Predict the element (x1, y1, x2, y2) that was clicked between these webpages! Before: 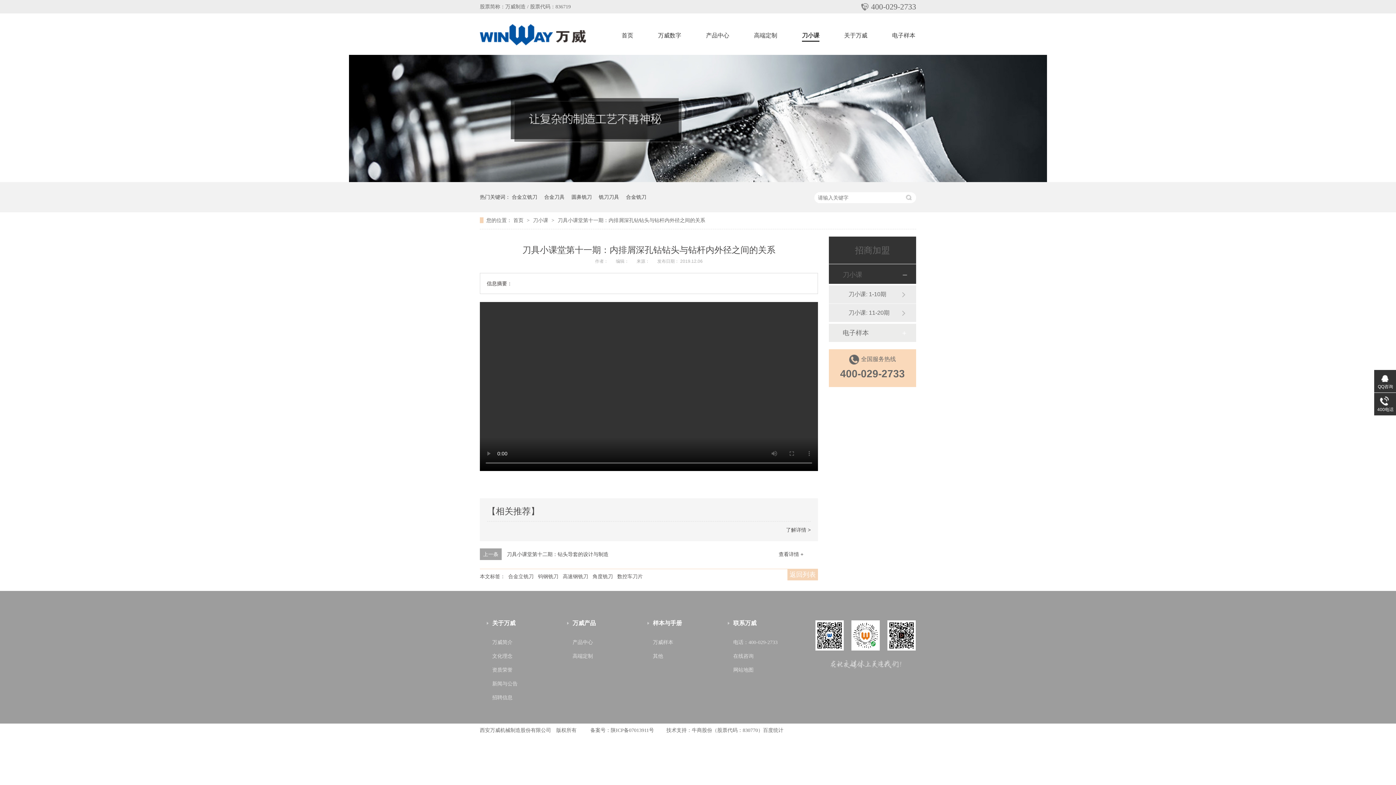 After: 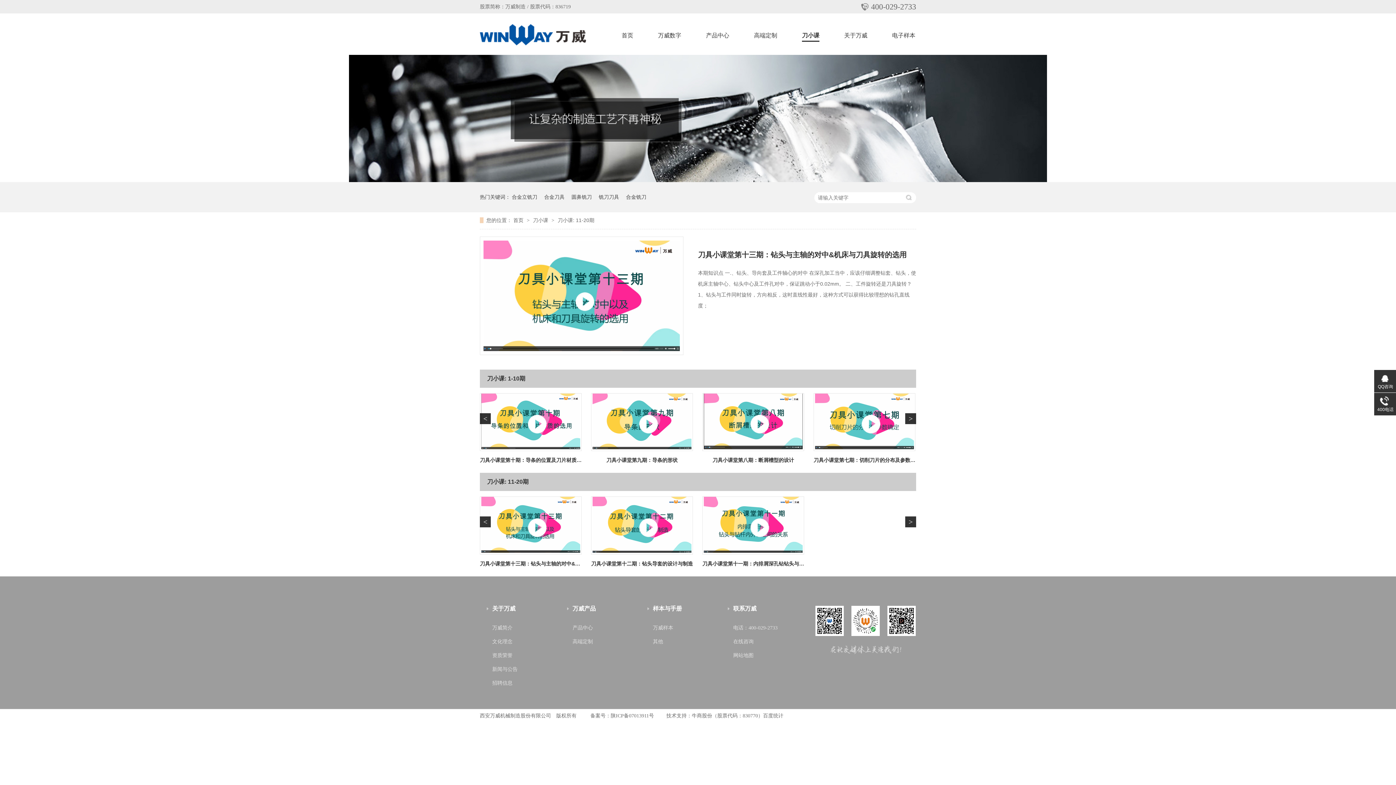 Action: bbox: (848, 304, 901, 322) label: 刀小课: 11-20期